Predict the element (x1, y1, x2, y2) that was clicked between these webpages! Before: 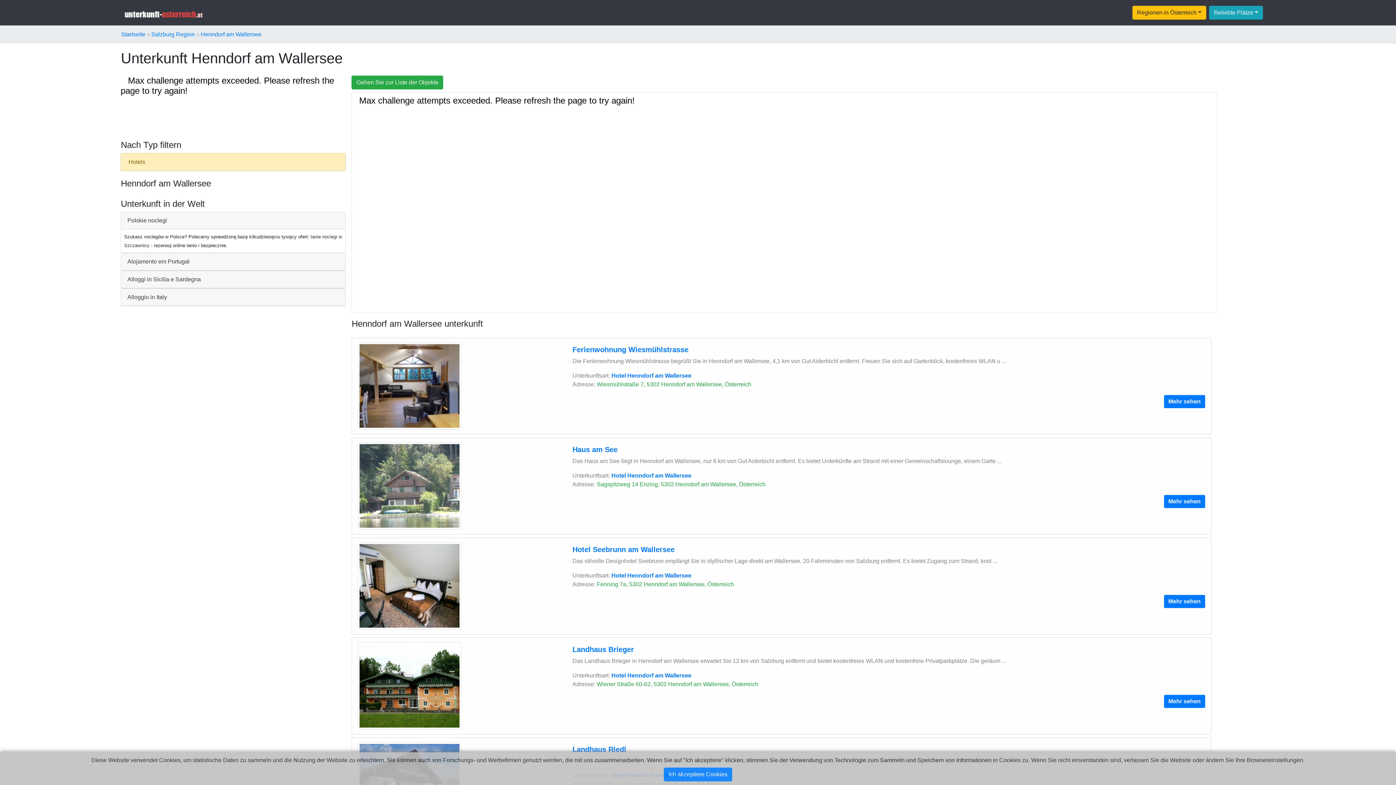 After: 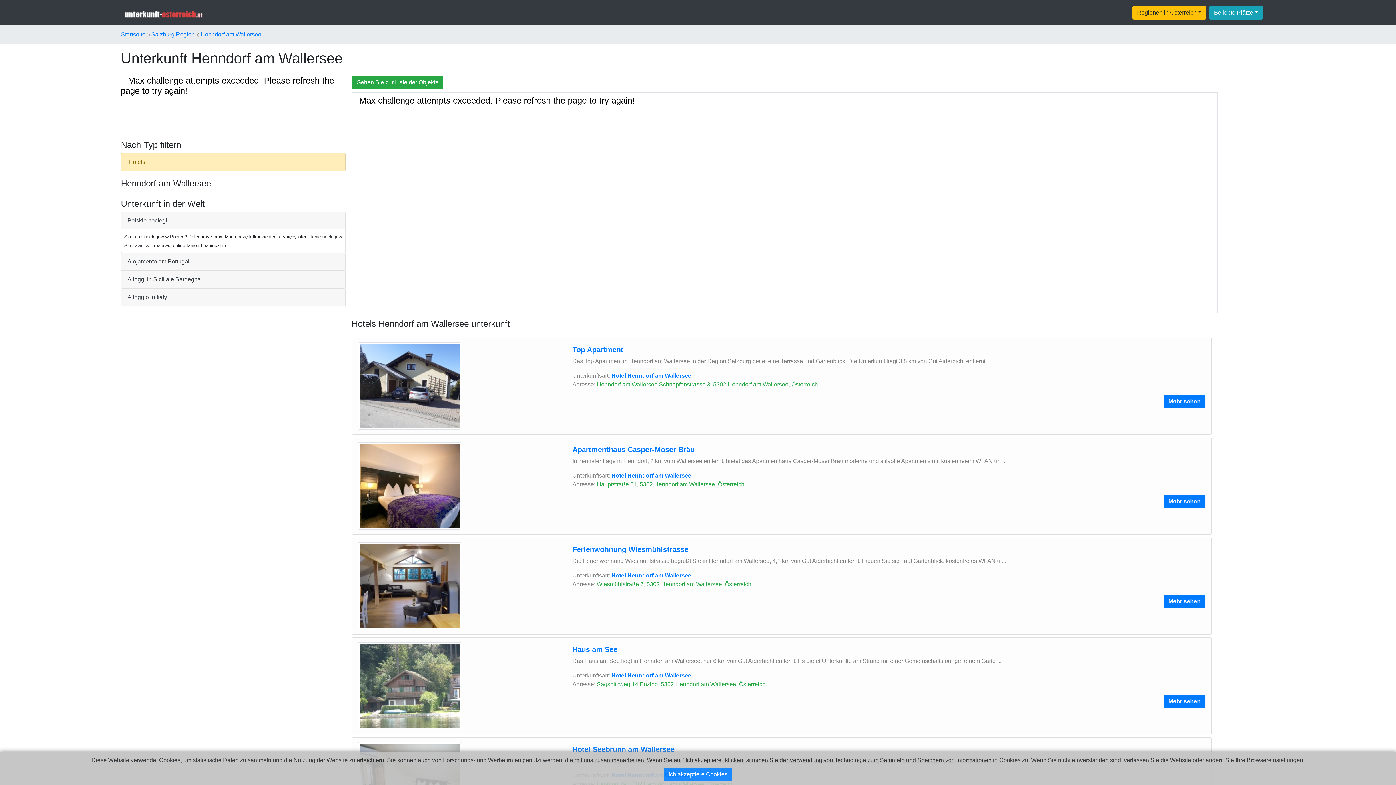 Action: bbox: (611, 472, 691, 478) label: Hotel Henndorf am Wallersee